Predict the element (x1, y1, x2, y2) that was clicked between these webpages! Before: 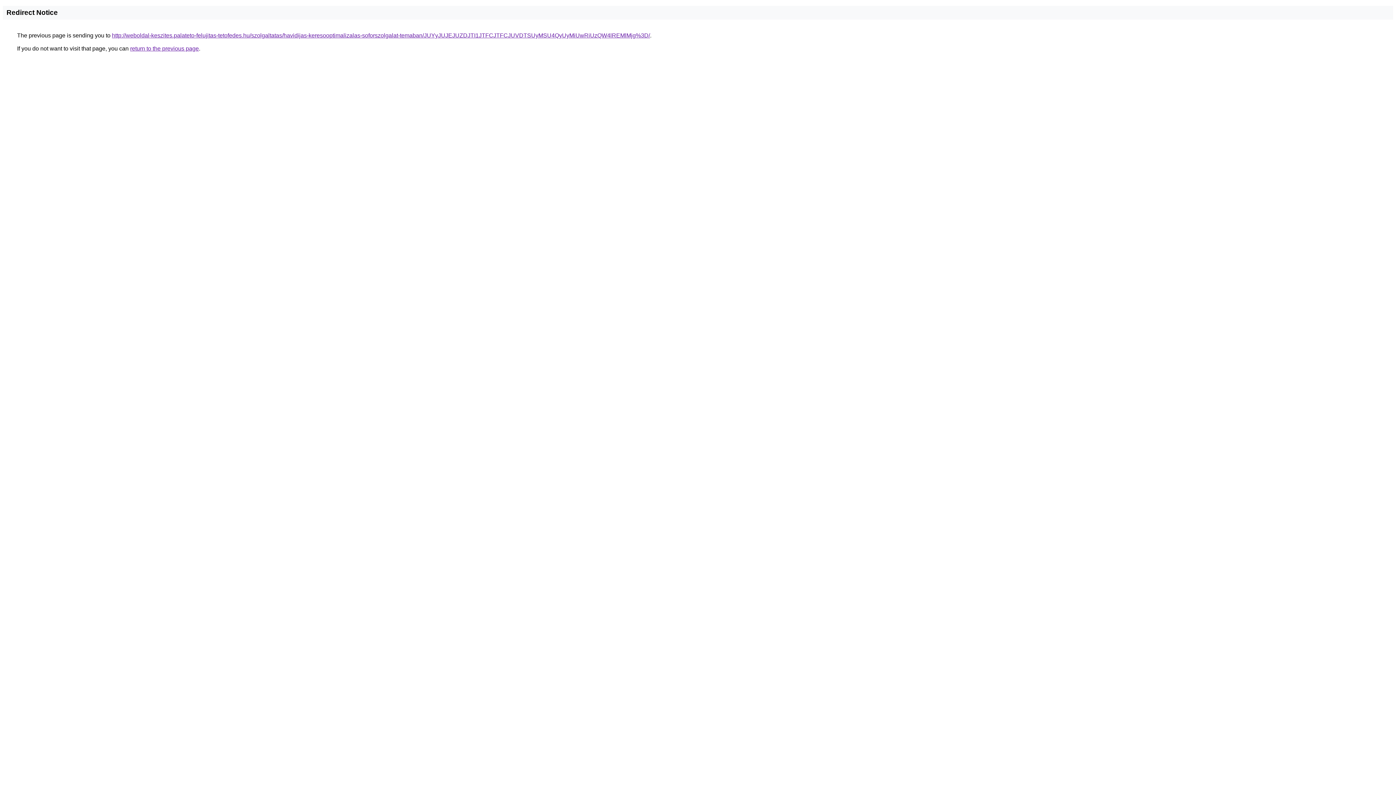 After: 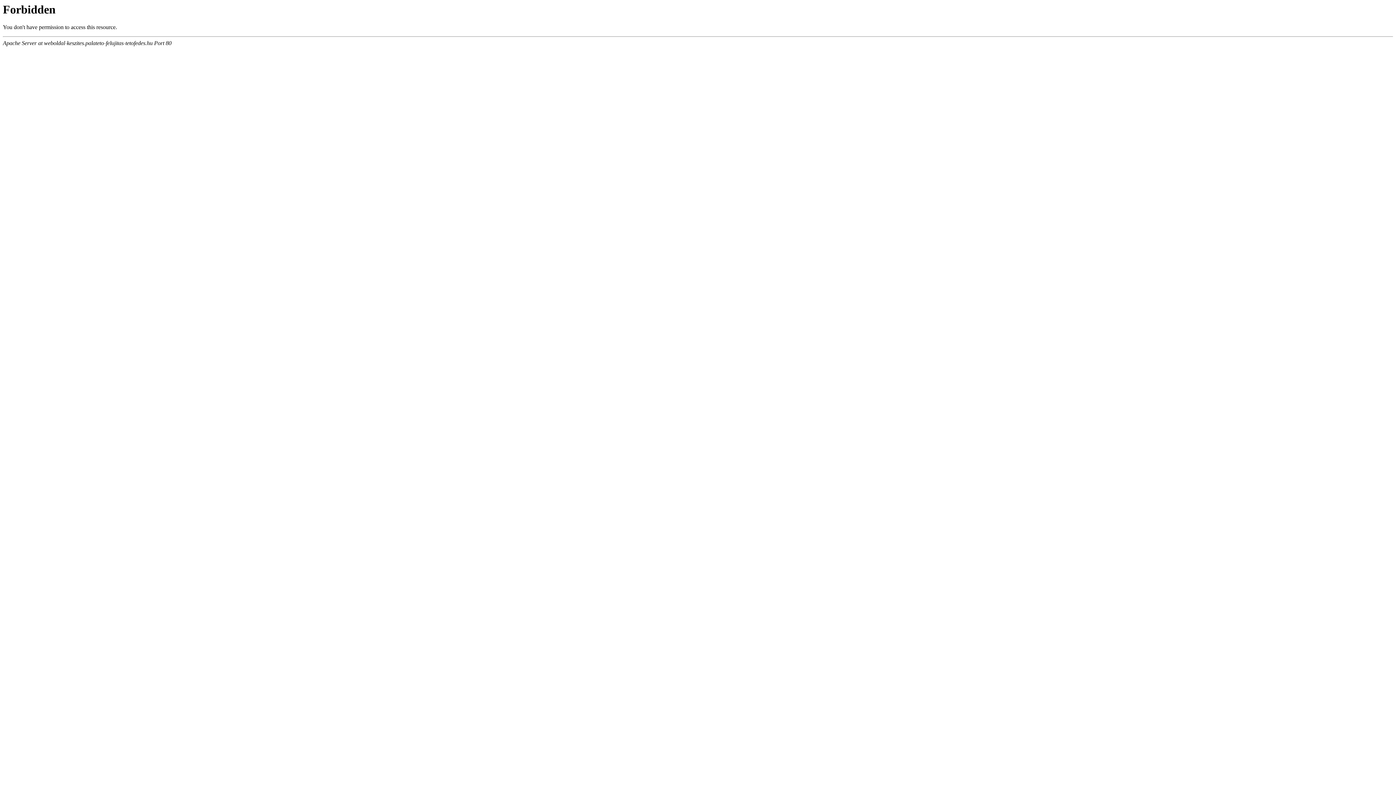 Action: label: http://weboldal-keszites.palateto-felujitas-tetofedes.hu/szolgaltatas/havidijas-keresooptimalizalas-soforszolgalat-temaban/JUYyJUJEJUZDJTI1JTFCJTFCJUVDTSUyMSU4QyUyMiUwRiUzQW4lREMlMjg%3D/ bbox: (112, 32, 650, 38)